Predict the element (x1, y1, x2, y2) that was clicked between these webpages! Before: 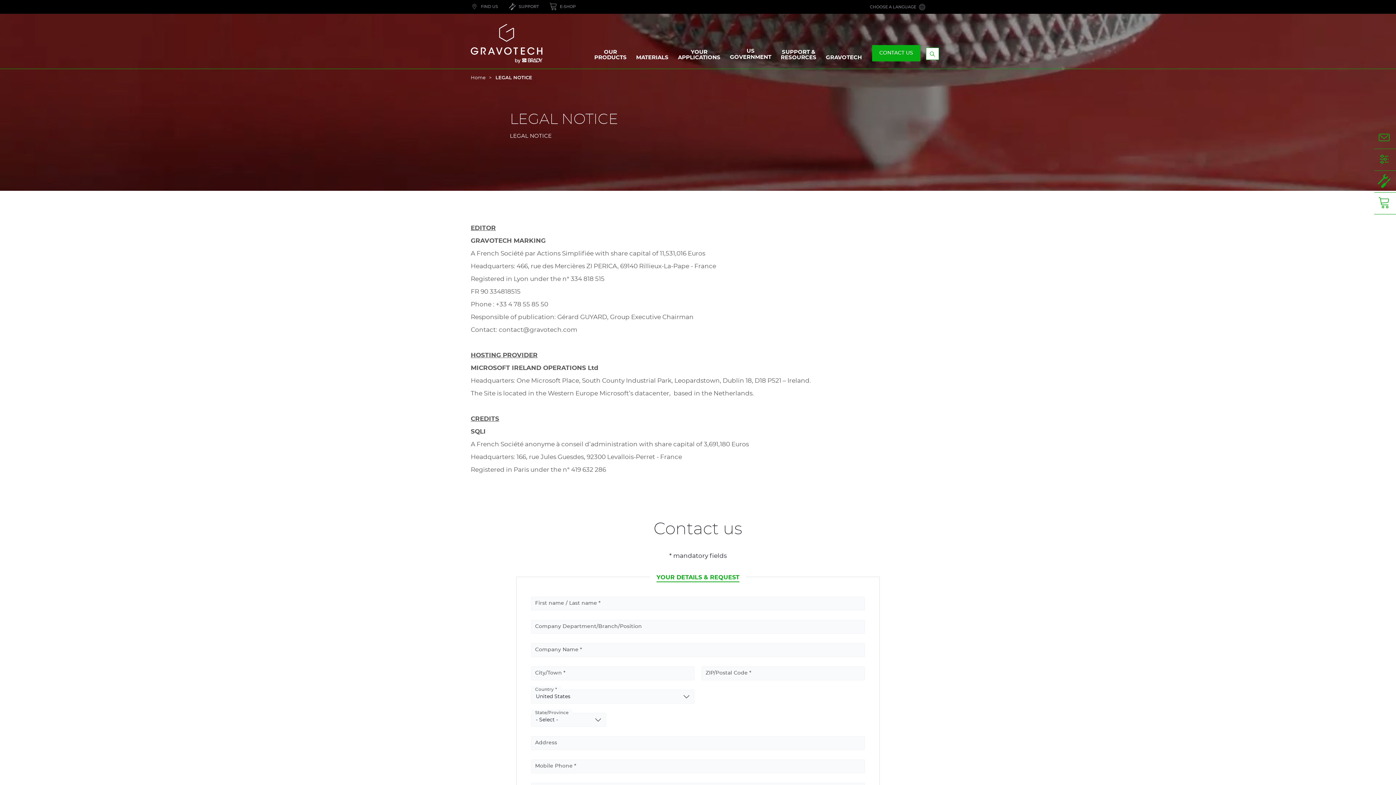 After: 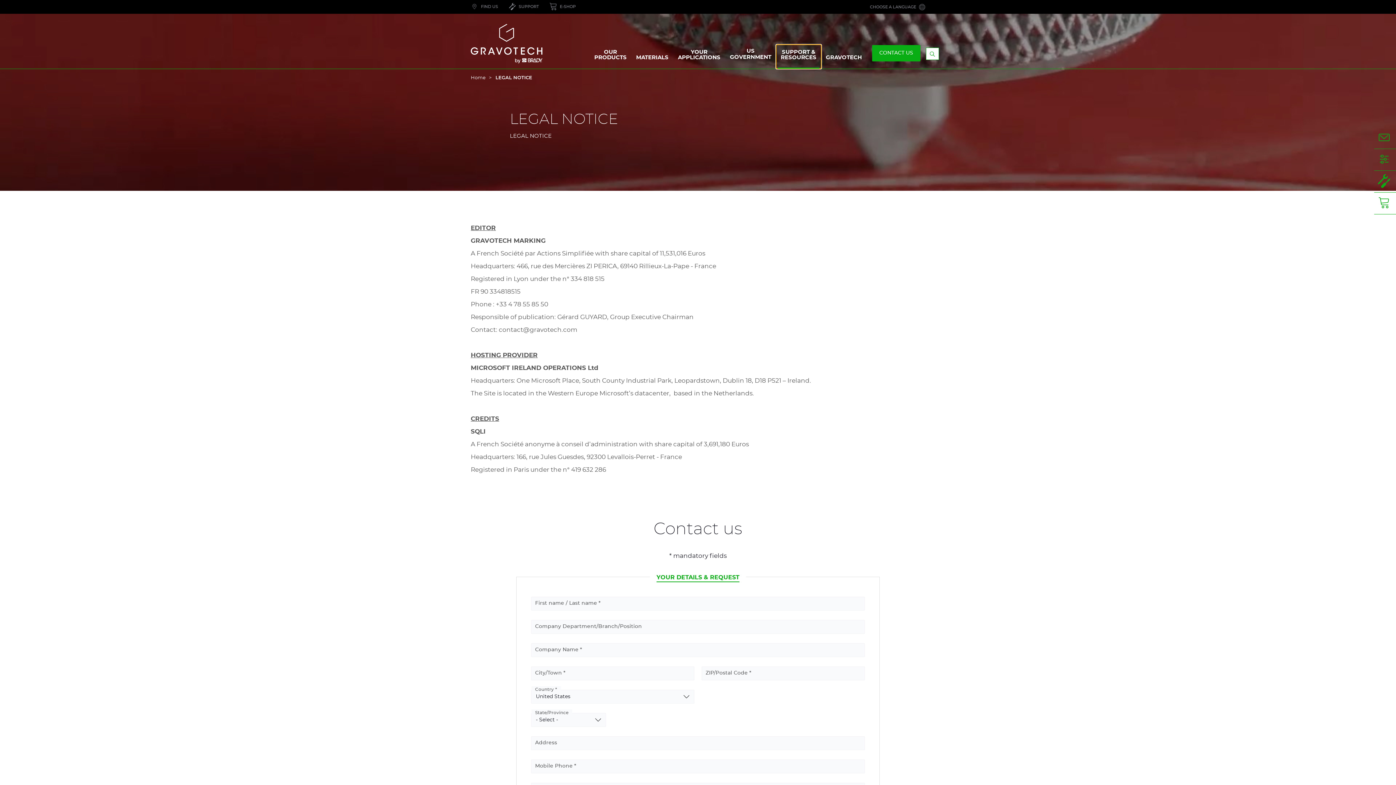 Action: label: SUPPORT & RESOURCES bbox: (776, 44, 821, 68)